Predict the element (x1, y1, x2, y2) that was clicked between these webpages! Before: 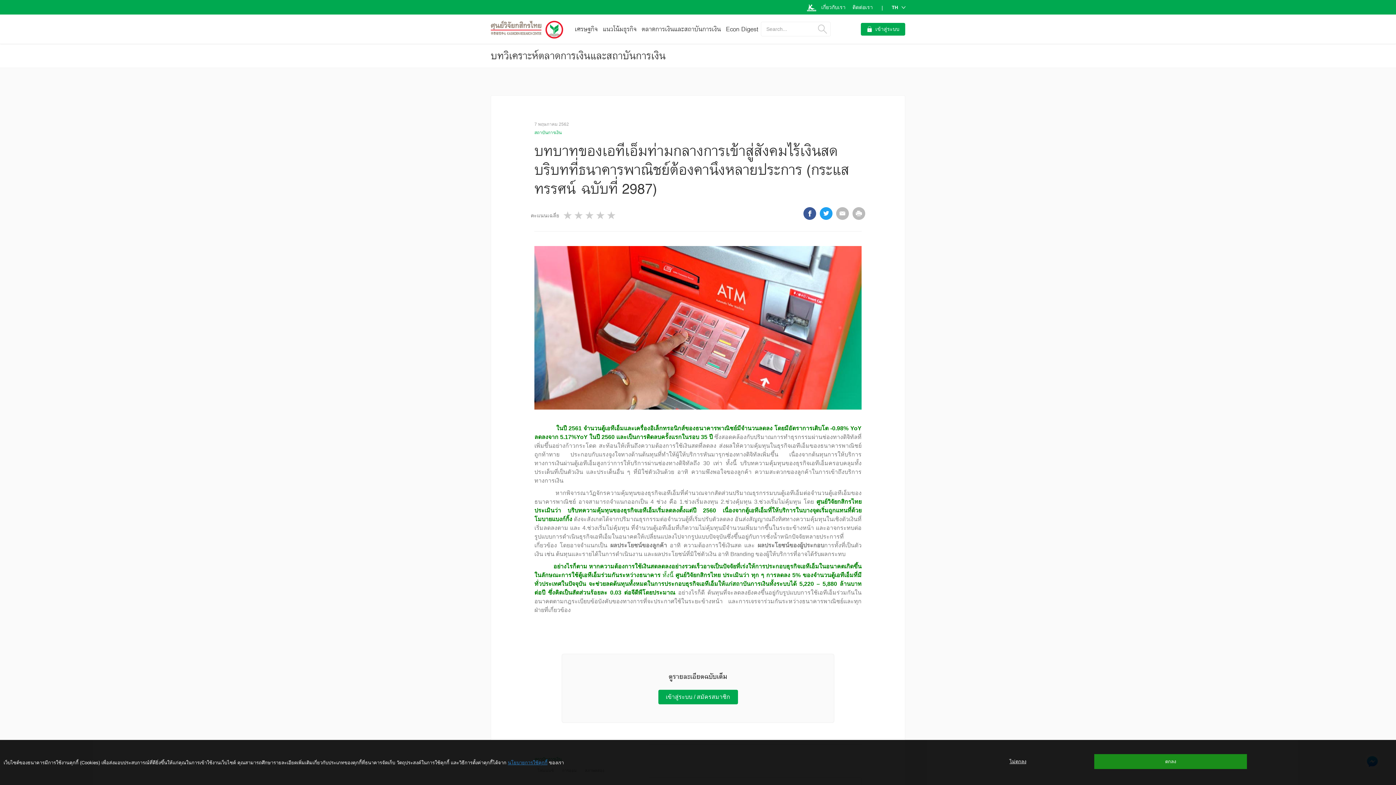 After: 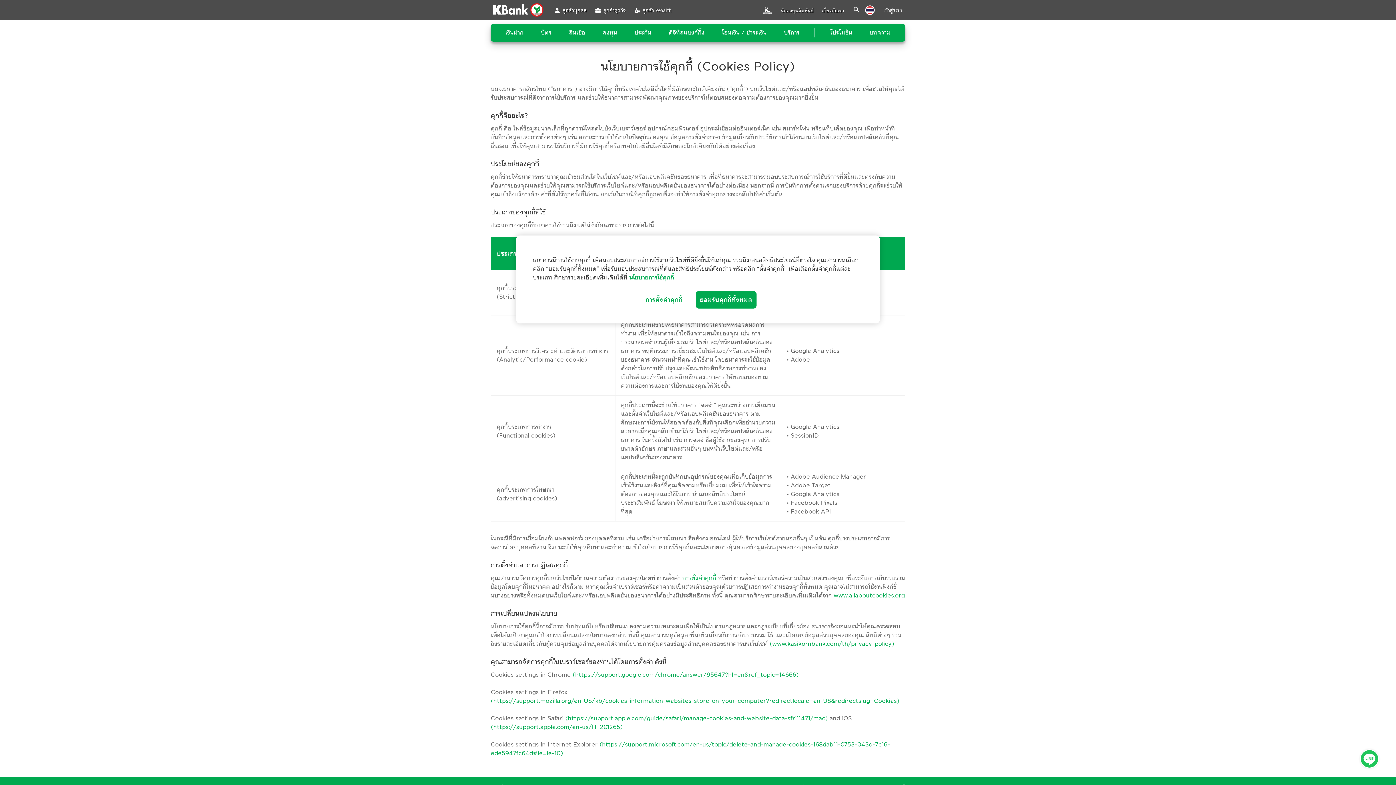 Action: bbox: (508, 760, 547, 765) label: นโยบายการใช้คุกกี้